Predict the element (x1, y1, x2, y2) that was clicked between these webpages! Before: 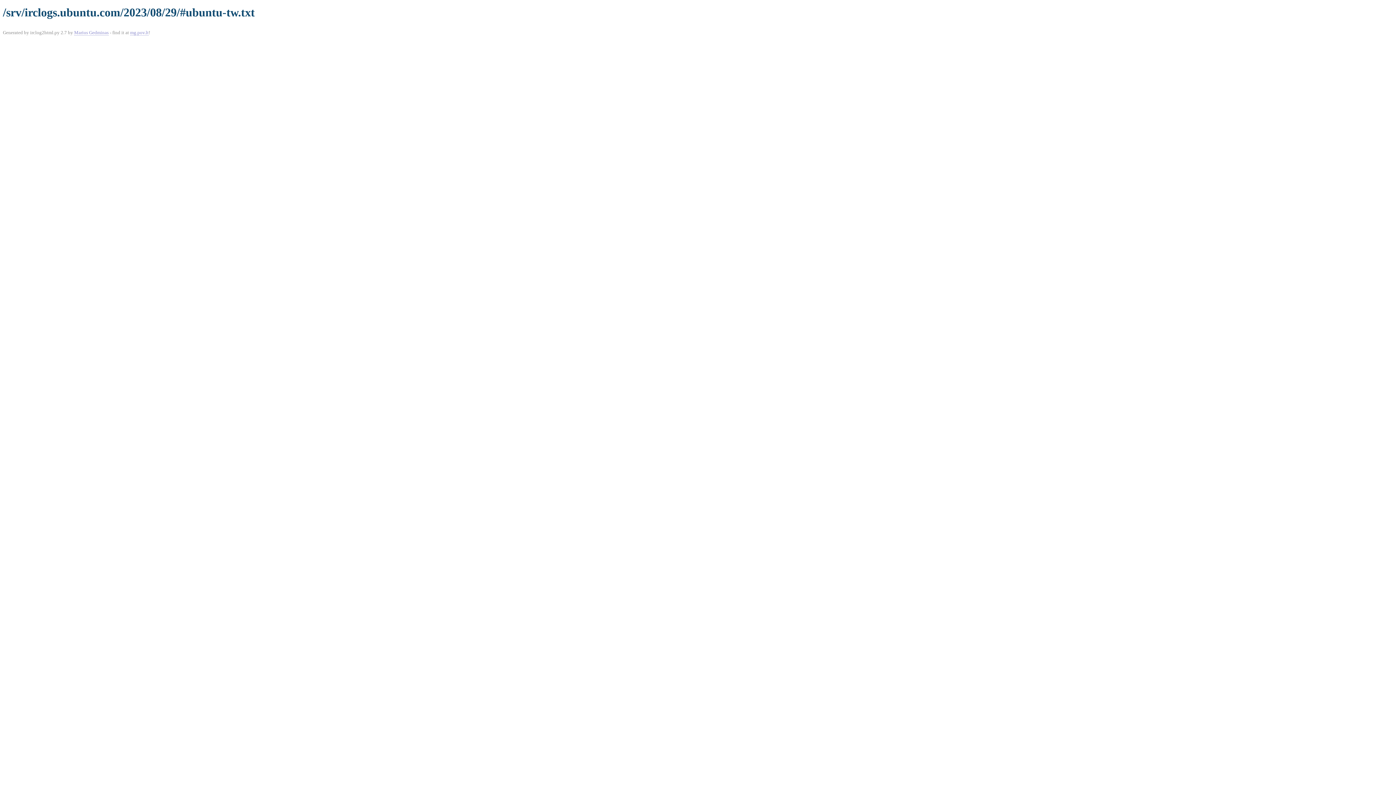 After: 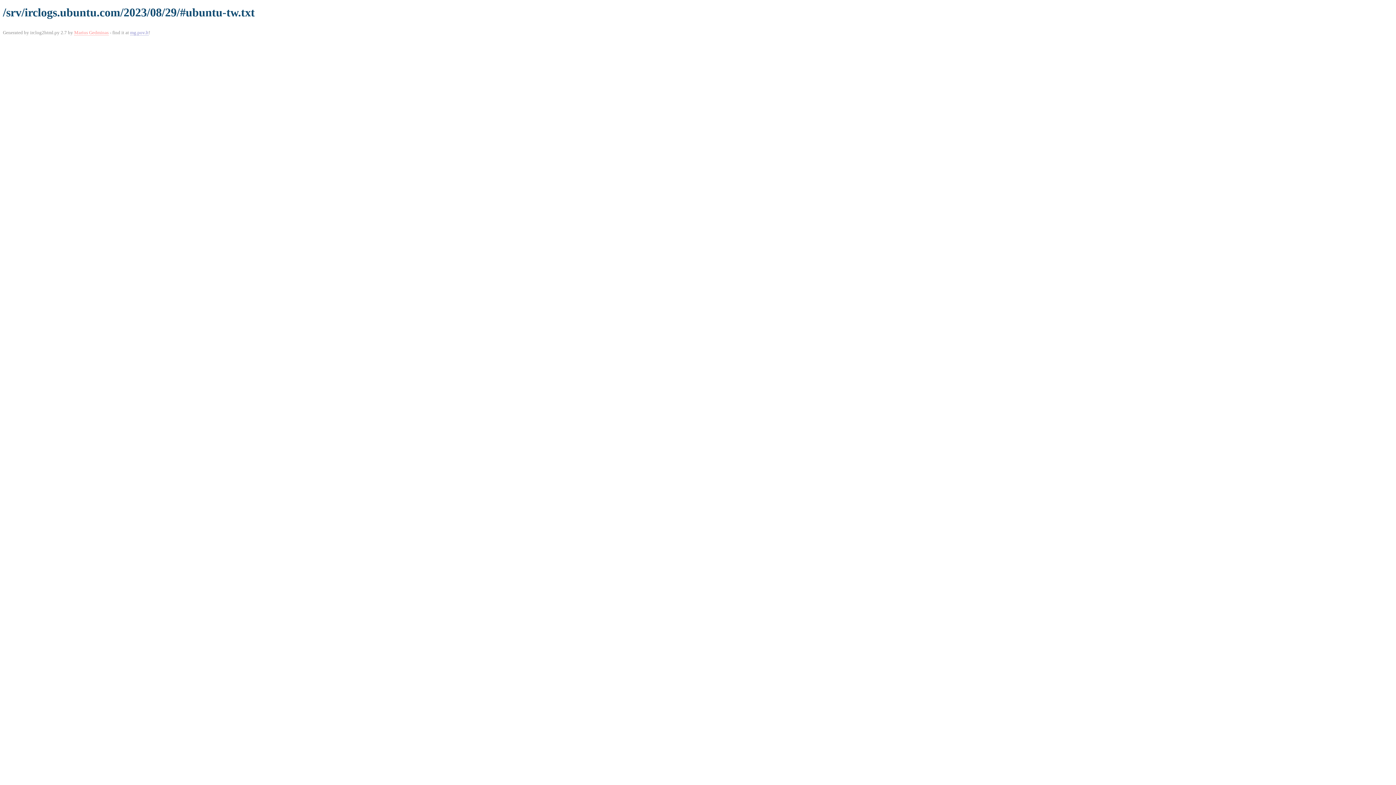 Action: bbox: (74, 29, 108, 35) label: Marius Gedminas